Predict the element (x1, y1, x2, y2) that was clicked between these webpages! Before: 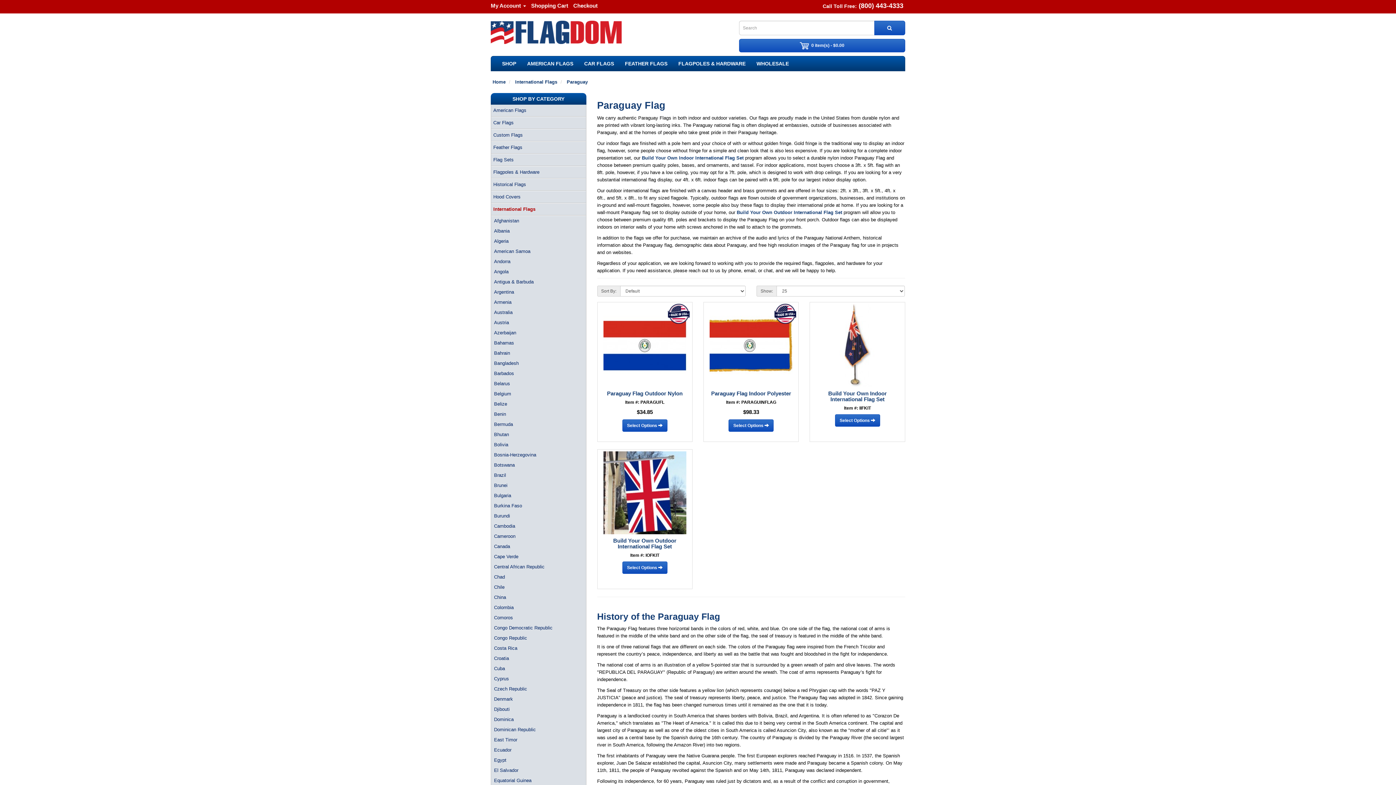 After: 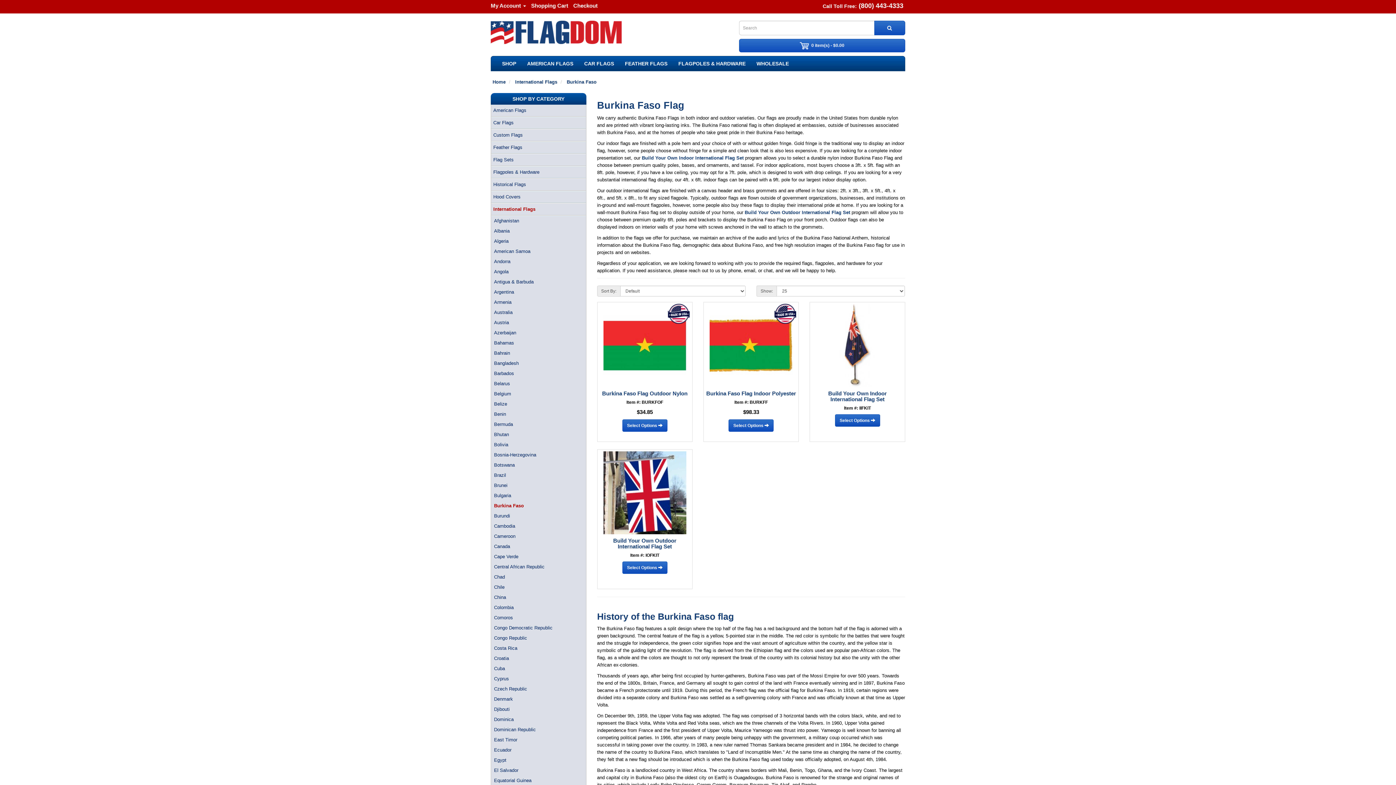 Action: label: Burkina Faso bbox: (491, 501, 586, 511)